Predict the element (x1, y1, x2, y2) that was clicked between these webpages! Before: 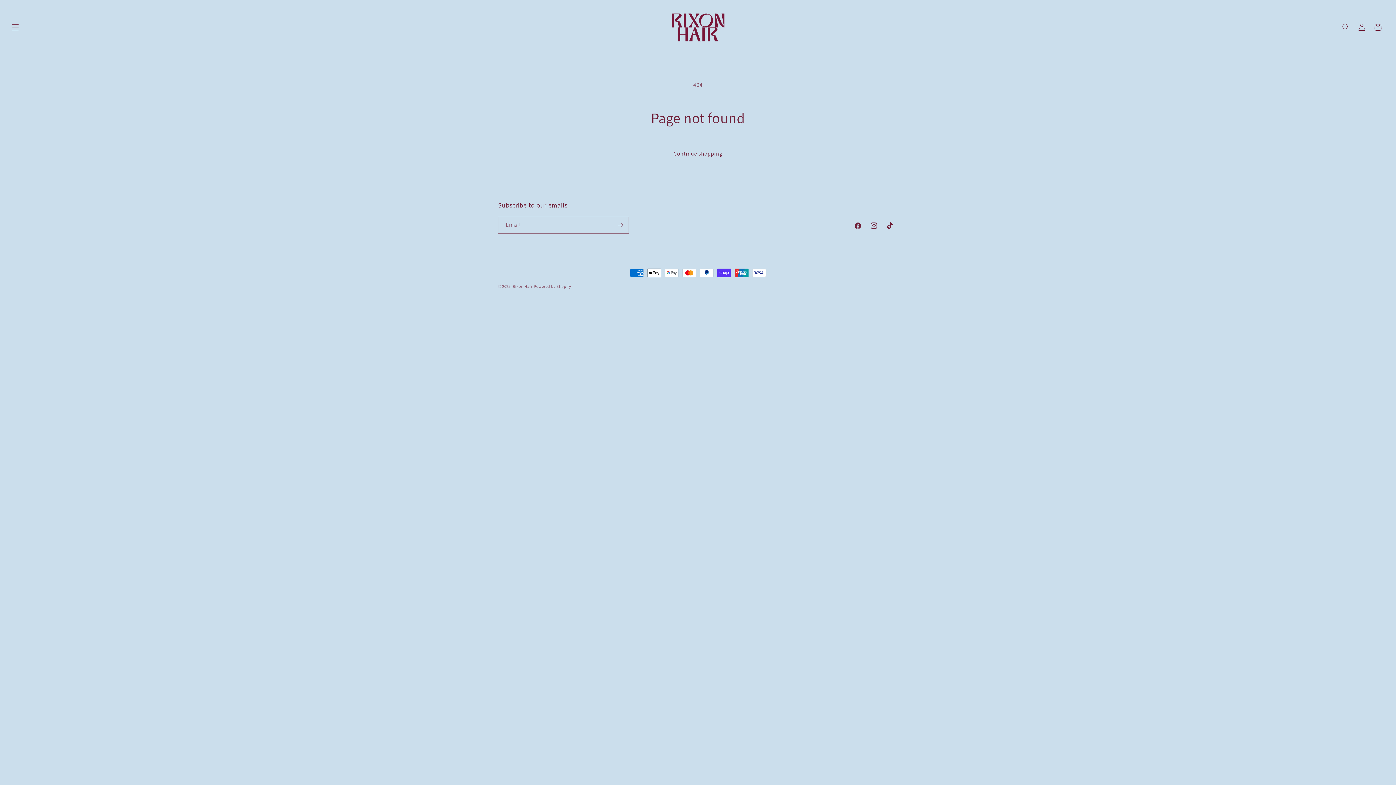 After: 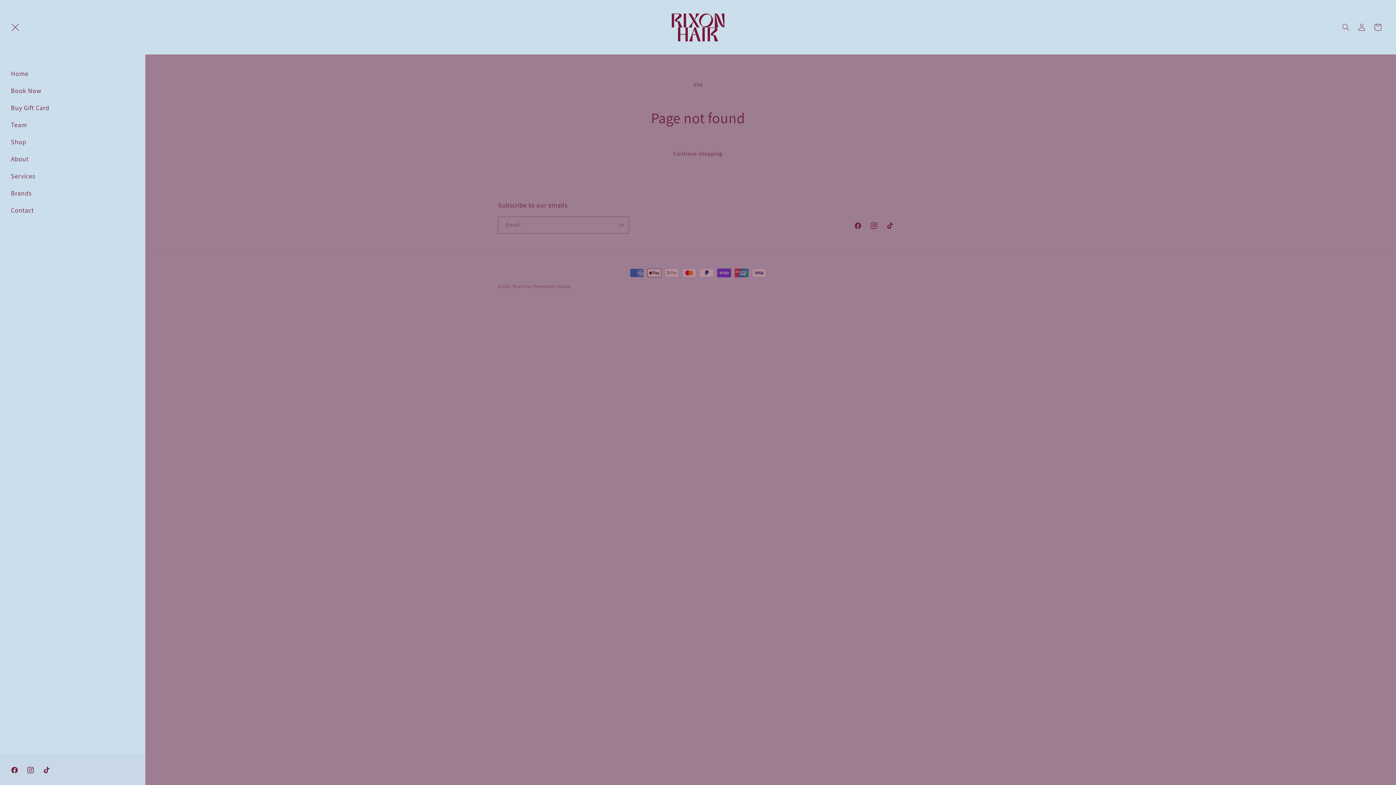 Action: label: Menu bbox: (7, 19, 23, 35)